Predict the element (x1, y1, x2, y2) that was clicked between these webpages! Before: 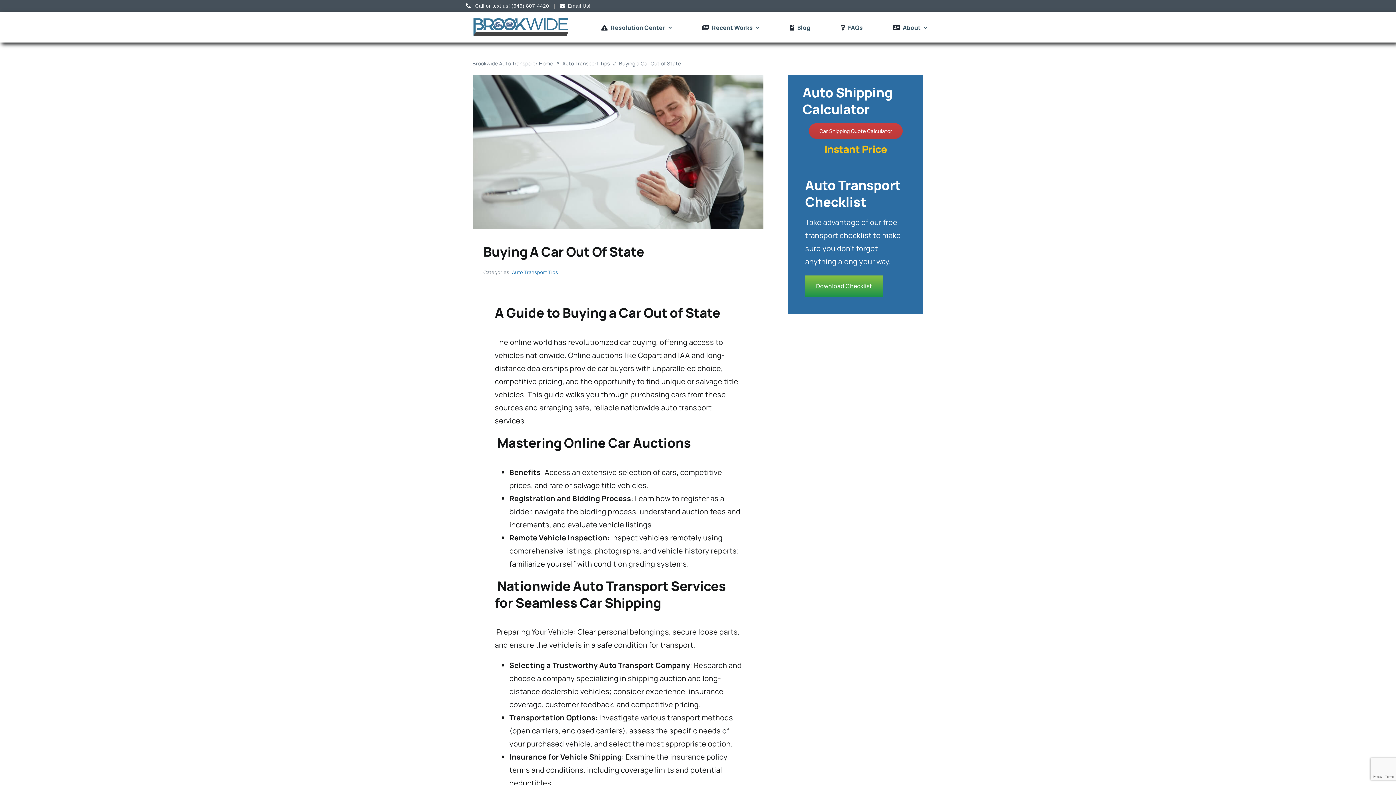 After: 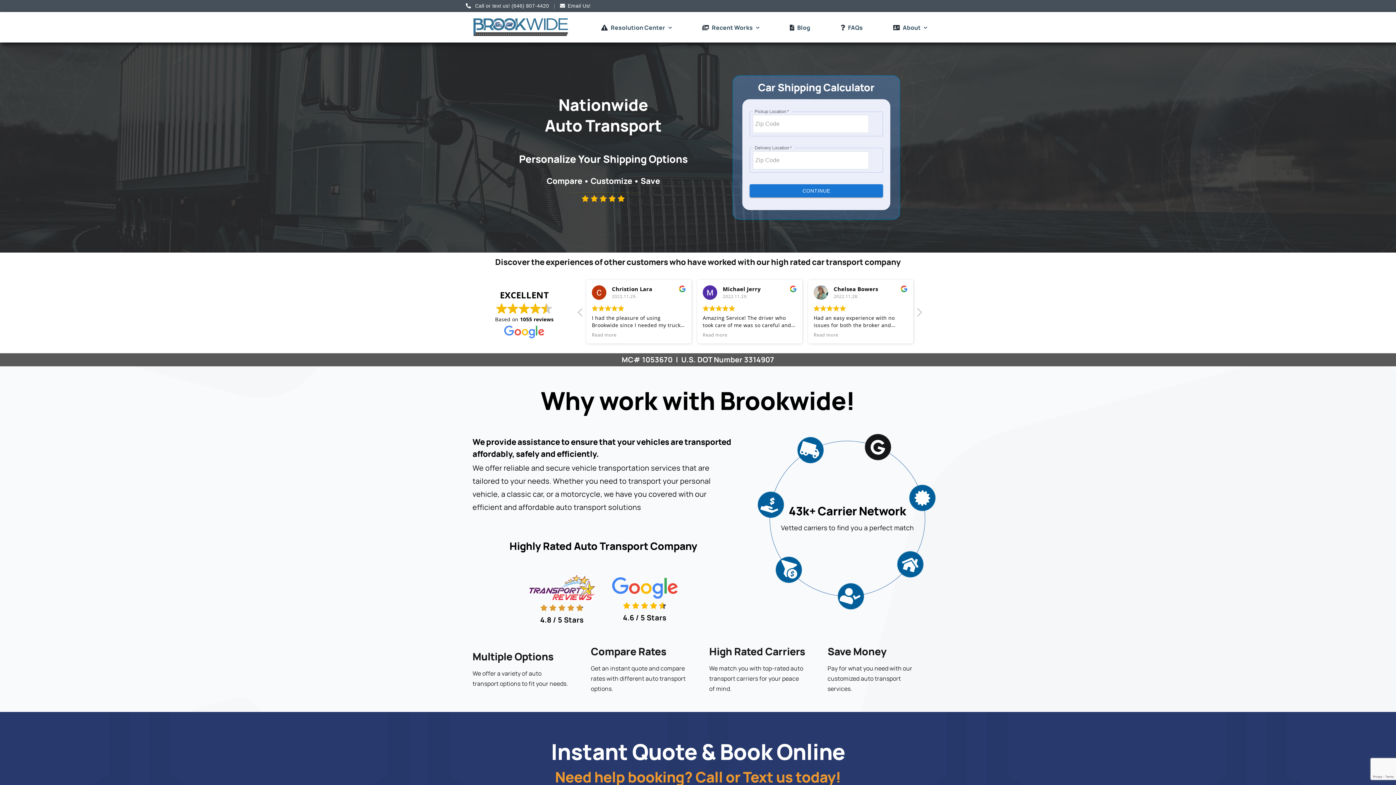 Action: bbox: (539, 60, 553, 66) label: Home